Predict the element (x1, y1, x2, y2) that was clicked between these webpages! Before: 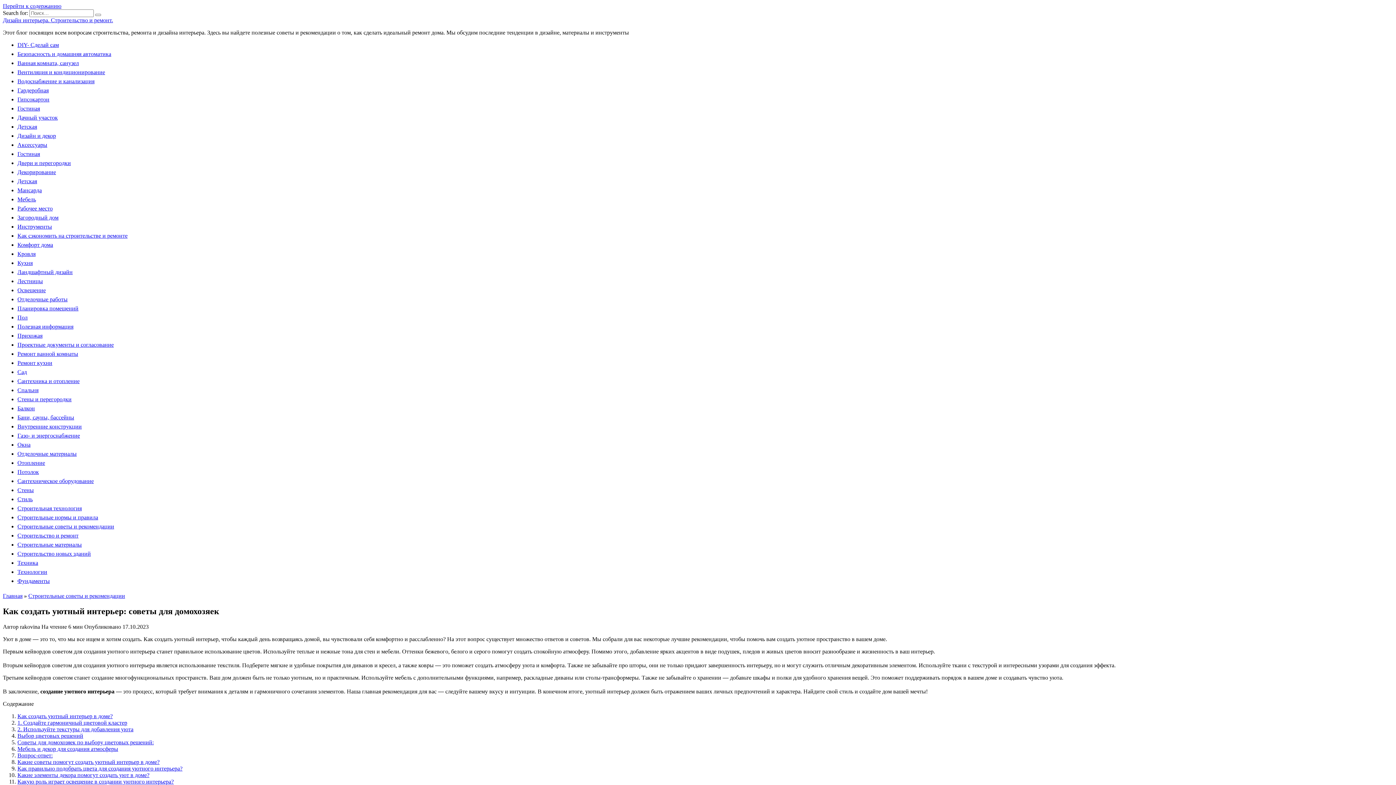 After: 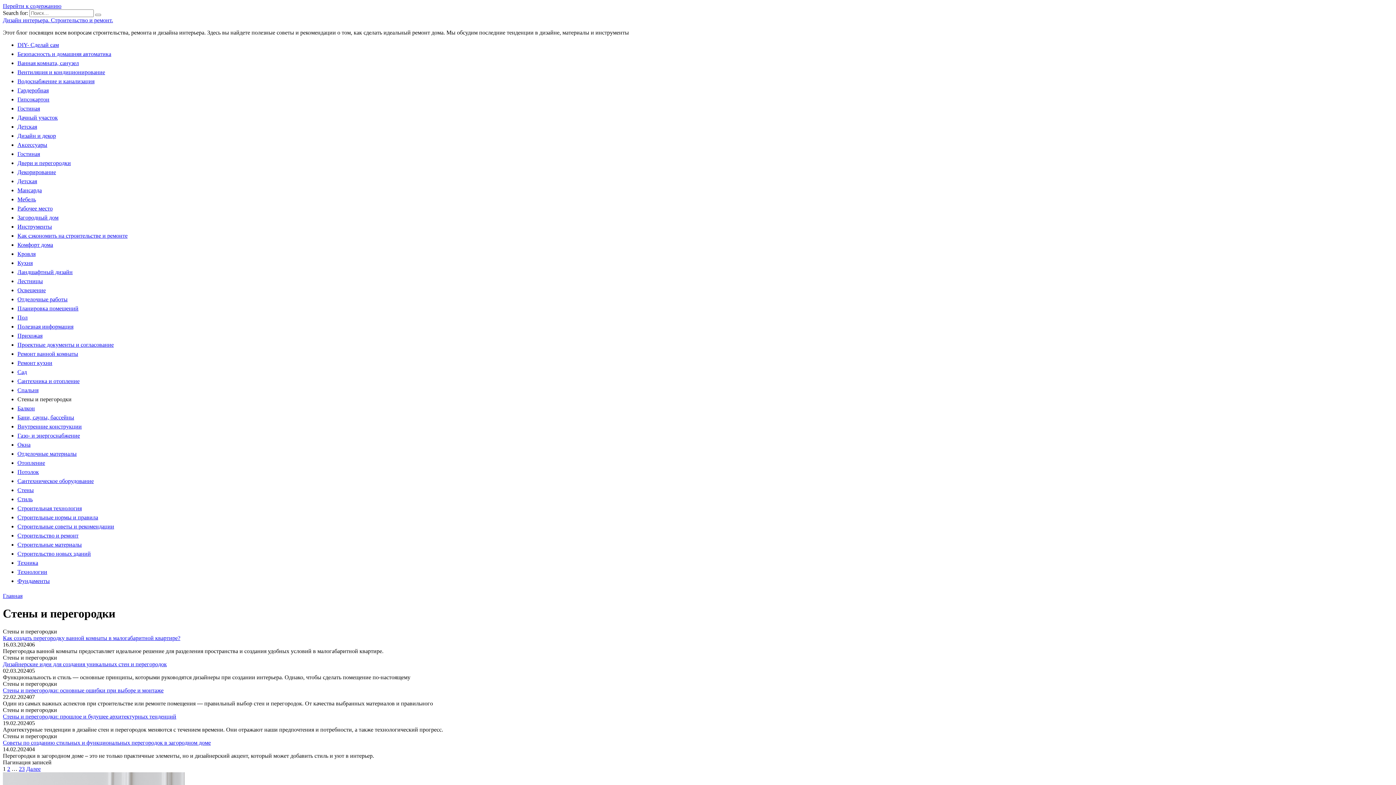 Action: label: Стены и перегородки bbox: (17, 396, 71, 402)